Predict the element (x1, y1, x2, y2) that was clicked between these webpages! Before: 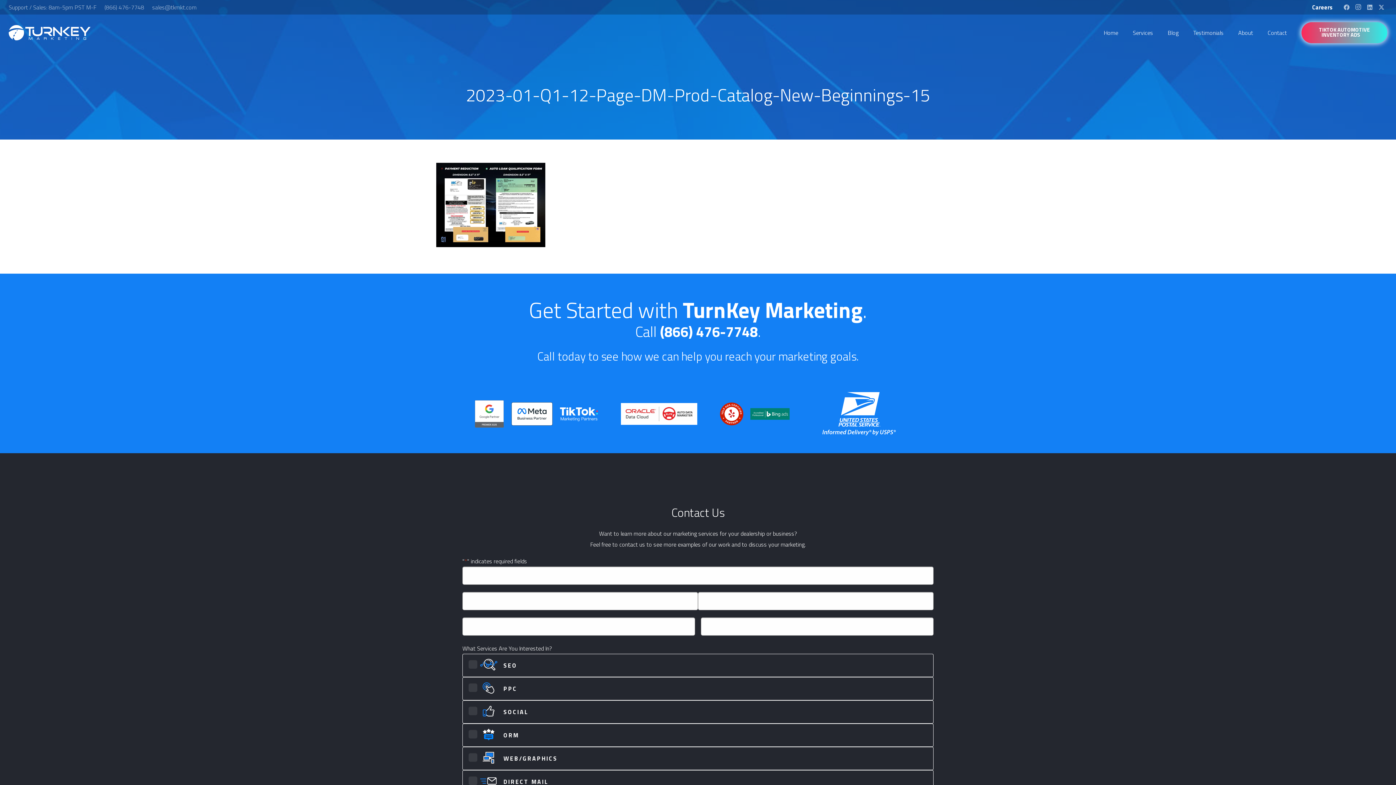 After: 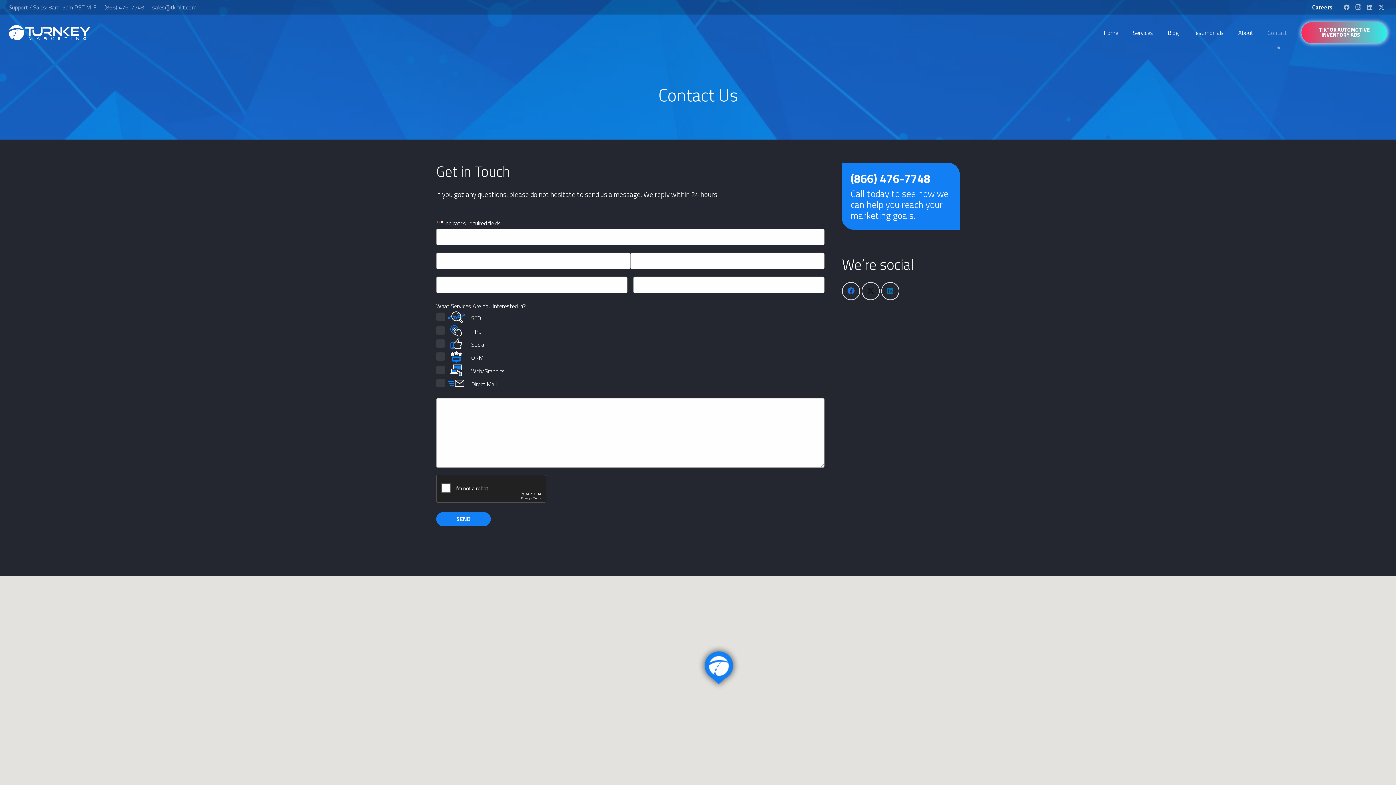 Action: label: Contact bbox: (1260, 14, 1294, 50)